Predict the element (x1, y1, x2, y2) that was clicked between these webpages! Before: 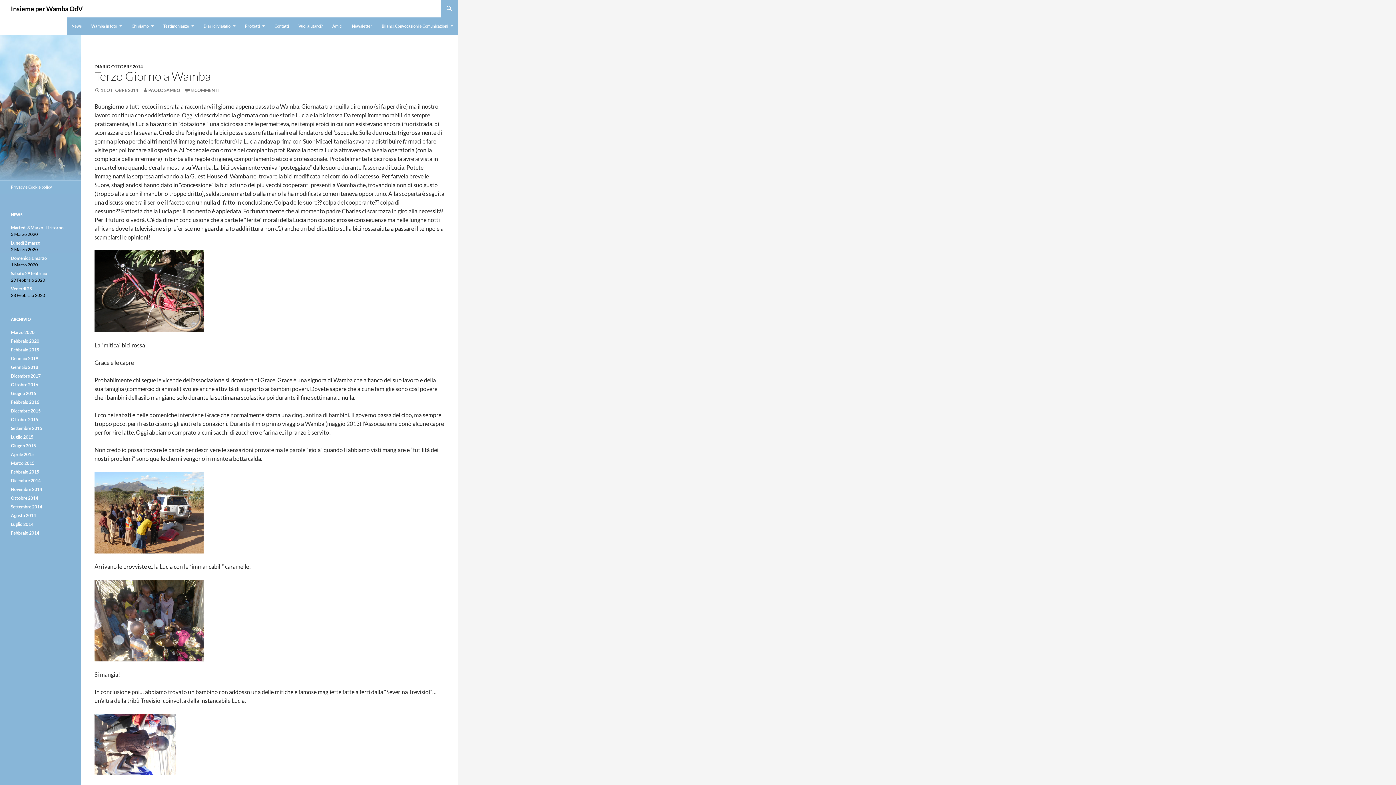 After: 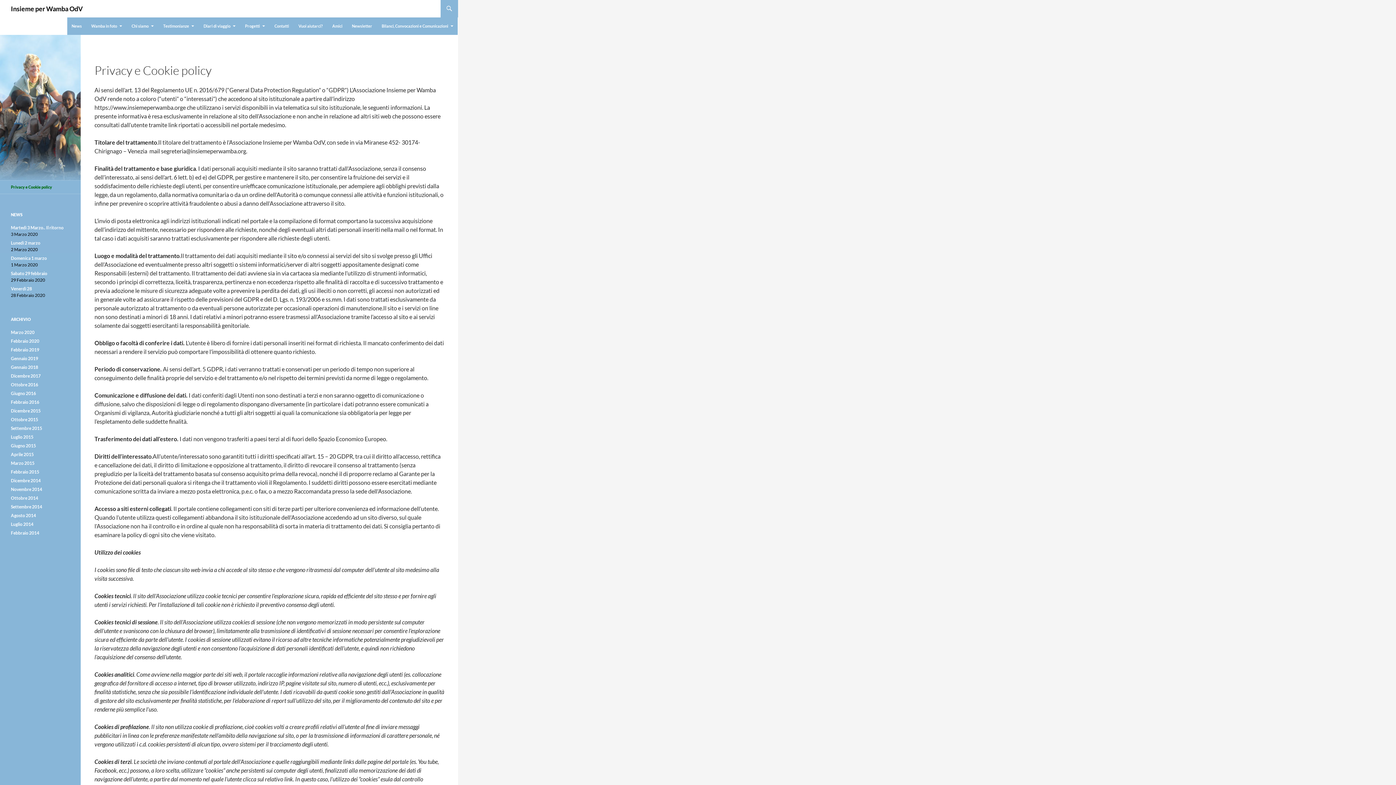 Action: label: Privacy e Cookie policy bbox: (0, 180, 80, 193)